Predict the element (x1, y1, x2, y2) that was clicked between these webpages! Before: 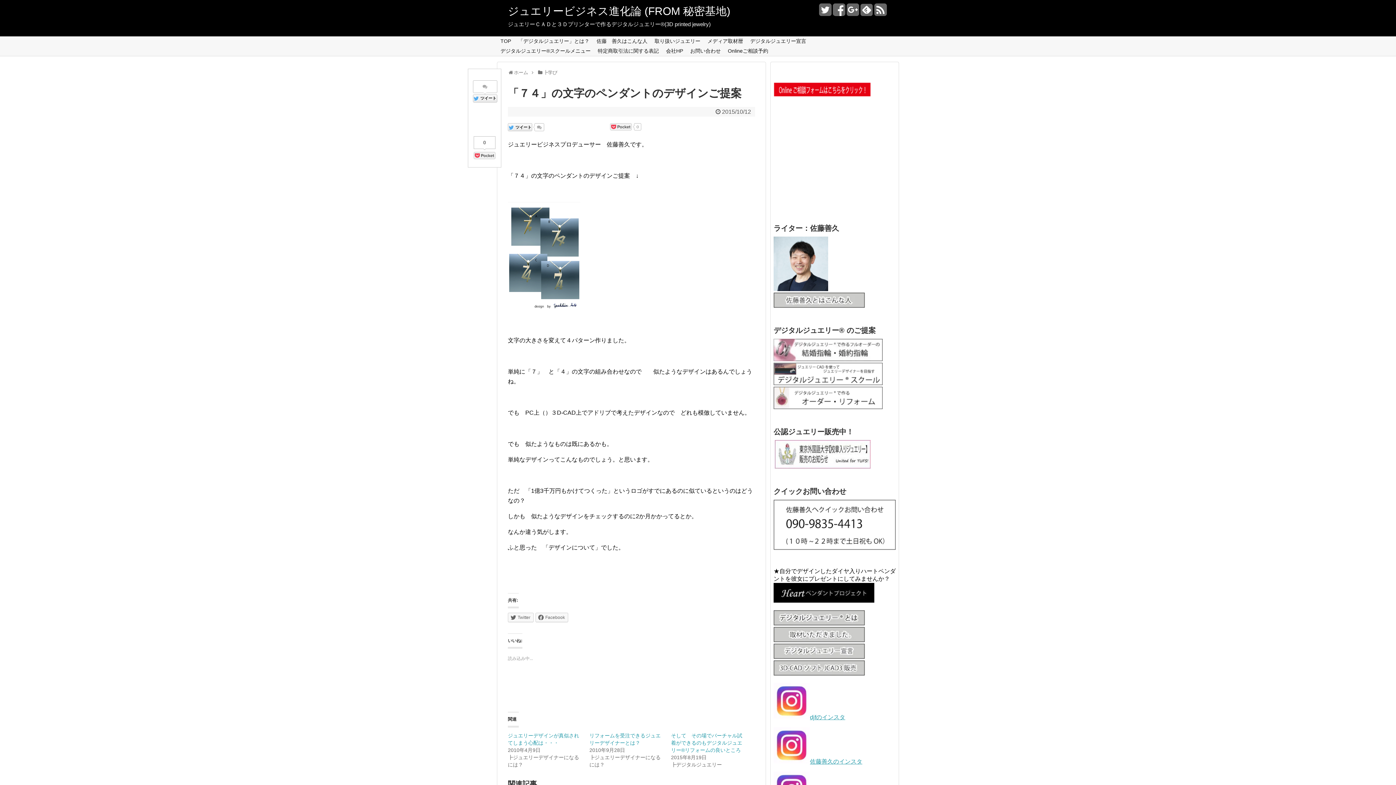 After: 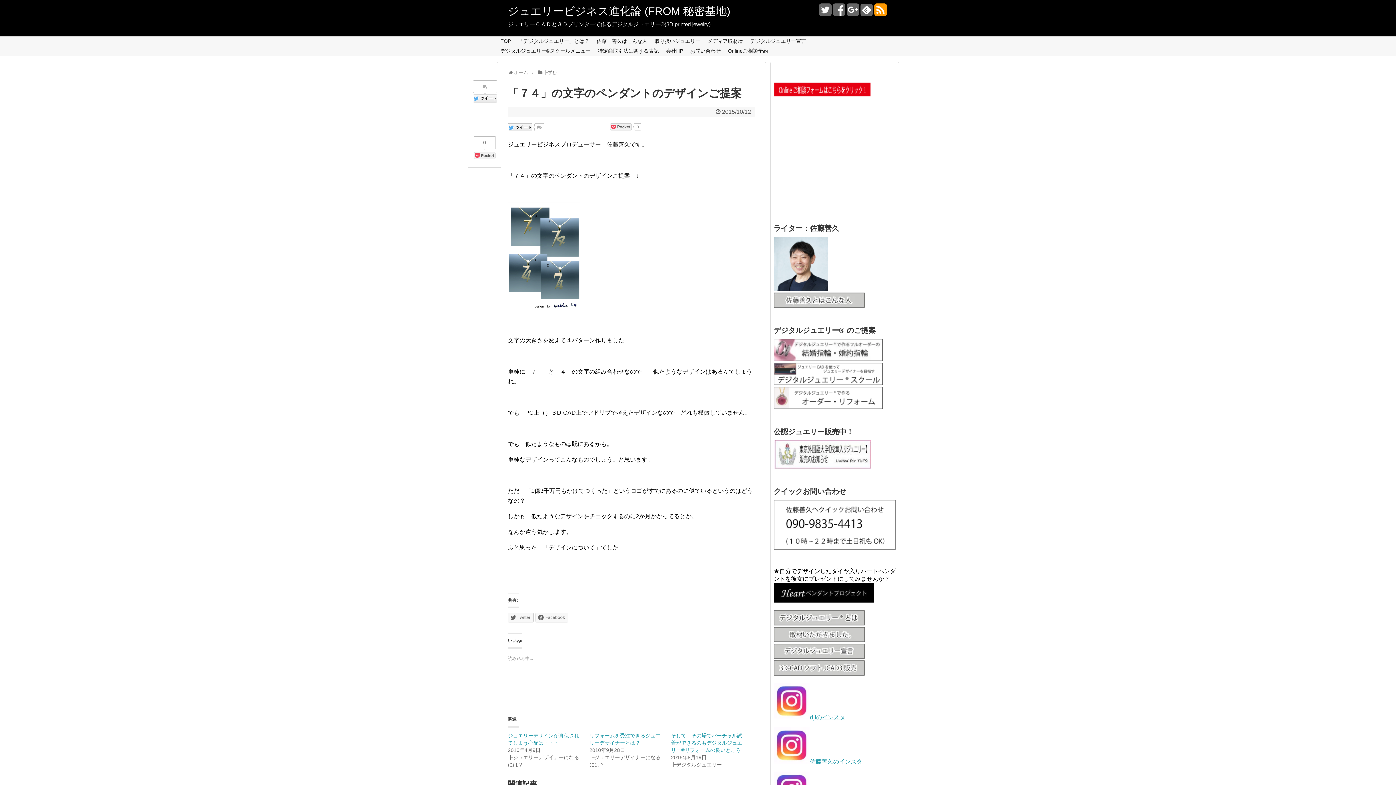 Action: bbox: (874, 8, 886, 16)